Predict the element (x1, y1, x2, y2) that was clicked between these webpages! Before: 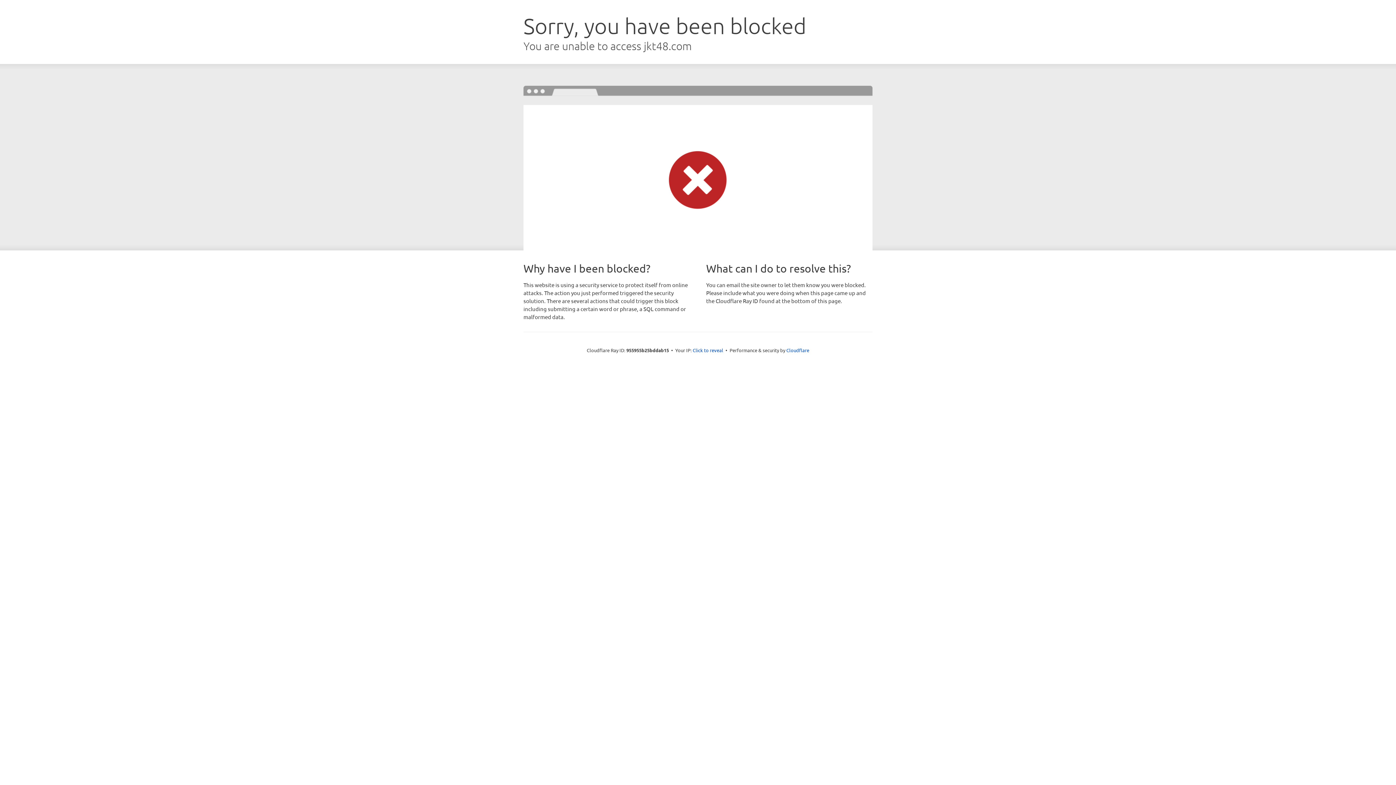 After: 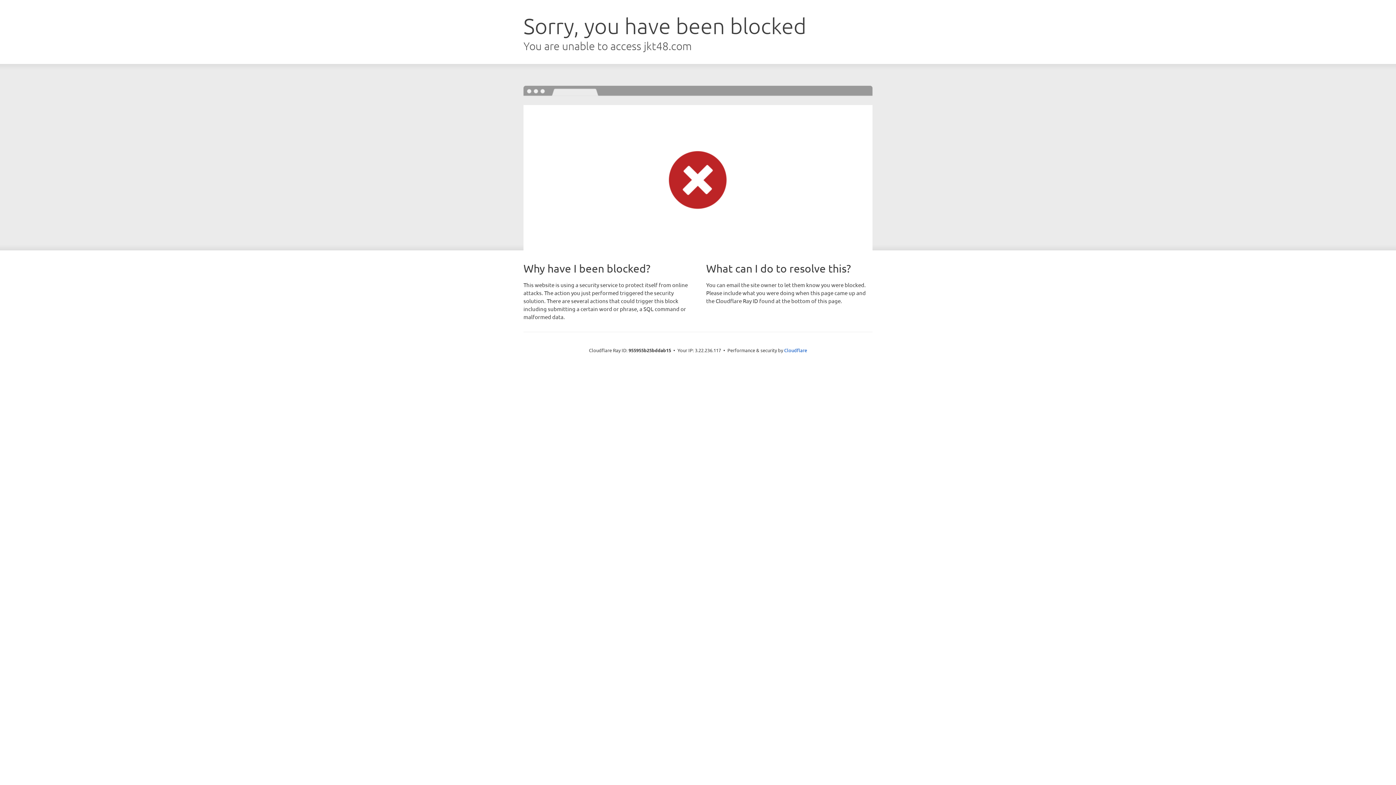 Action: bbox: (692, 346, 723, 353) label: Click to reveal